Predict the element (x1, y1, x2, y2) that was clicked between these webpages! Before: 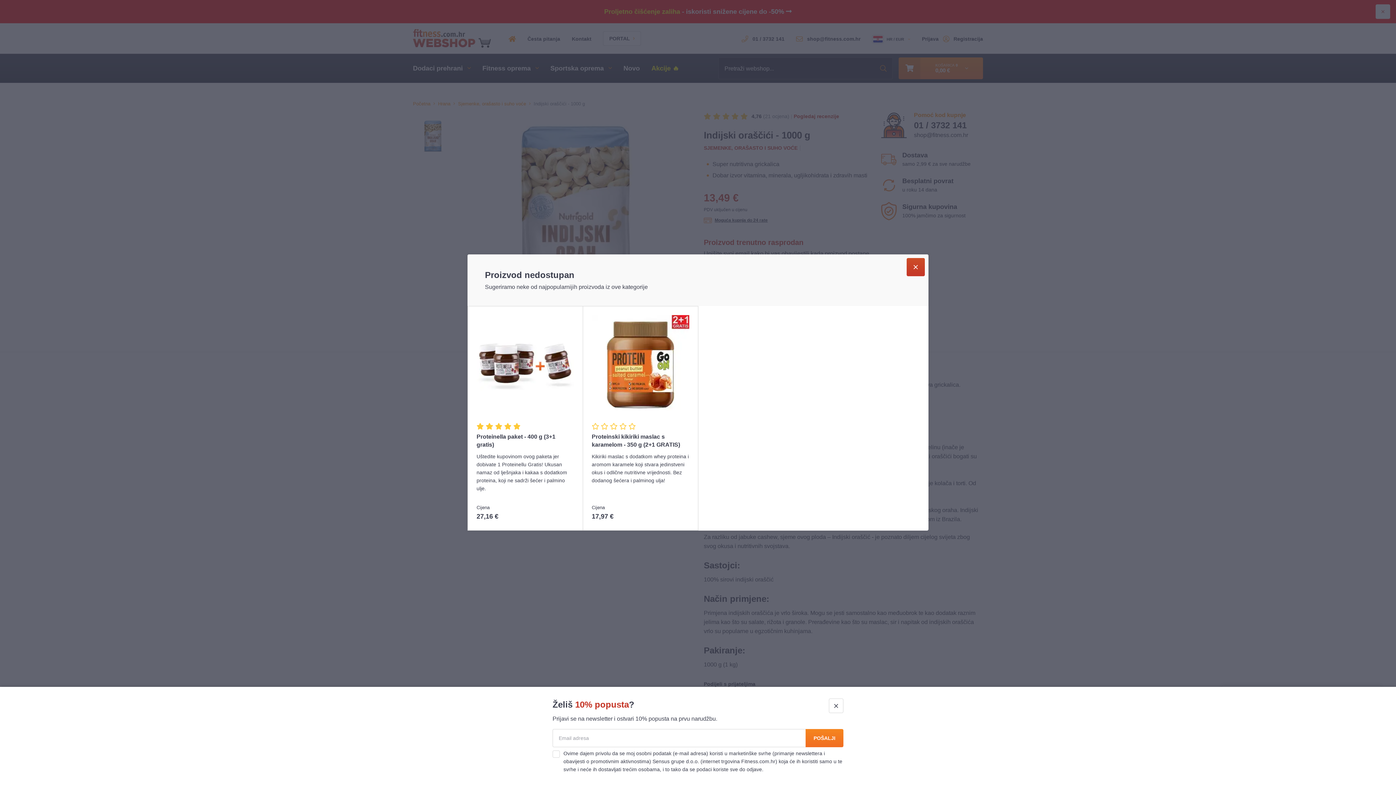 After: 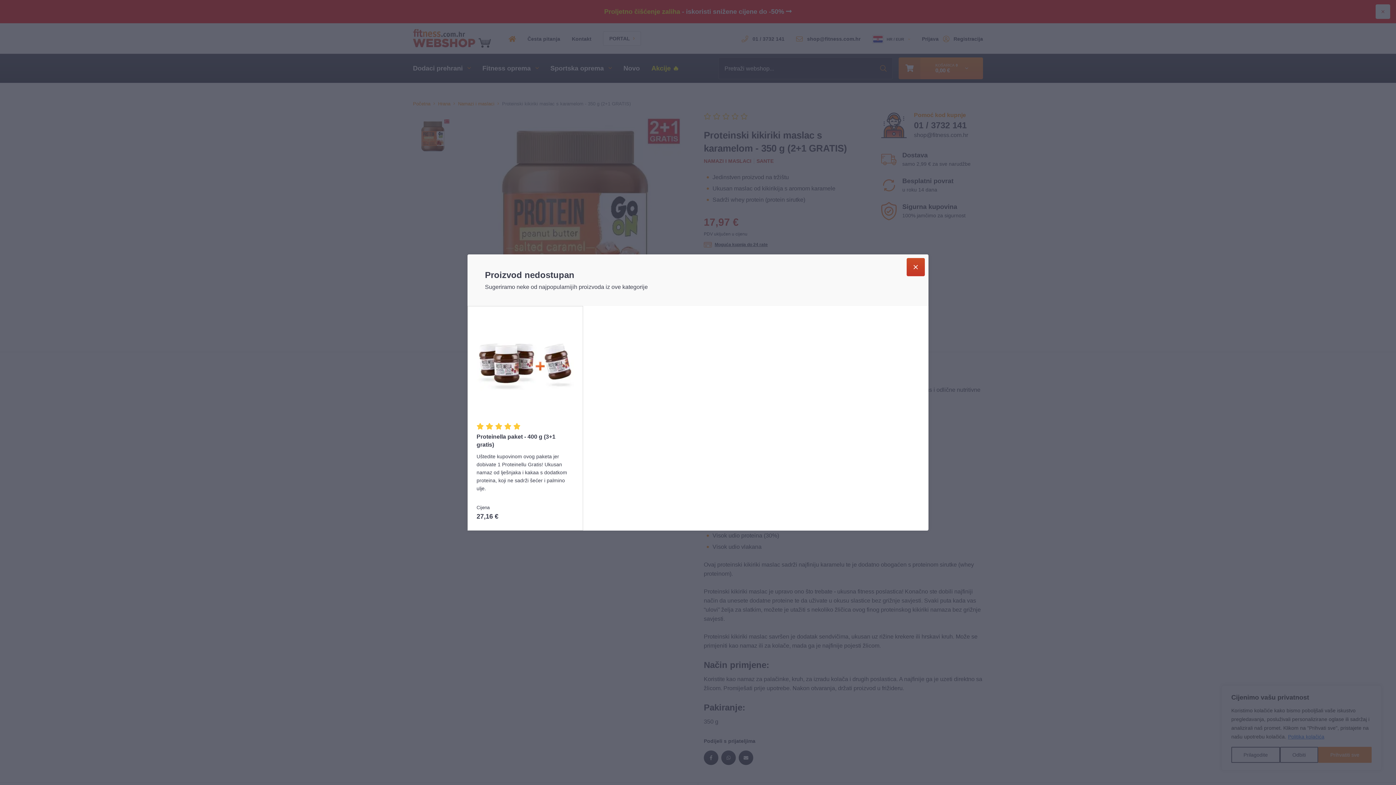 Action: bbox: (591, 433, 689, 449) label: Proteinski kikiriki maslac s karamelom - 350 g (2+1 GRATIS)